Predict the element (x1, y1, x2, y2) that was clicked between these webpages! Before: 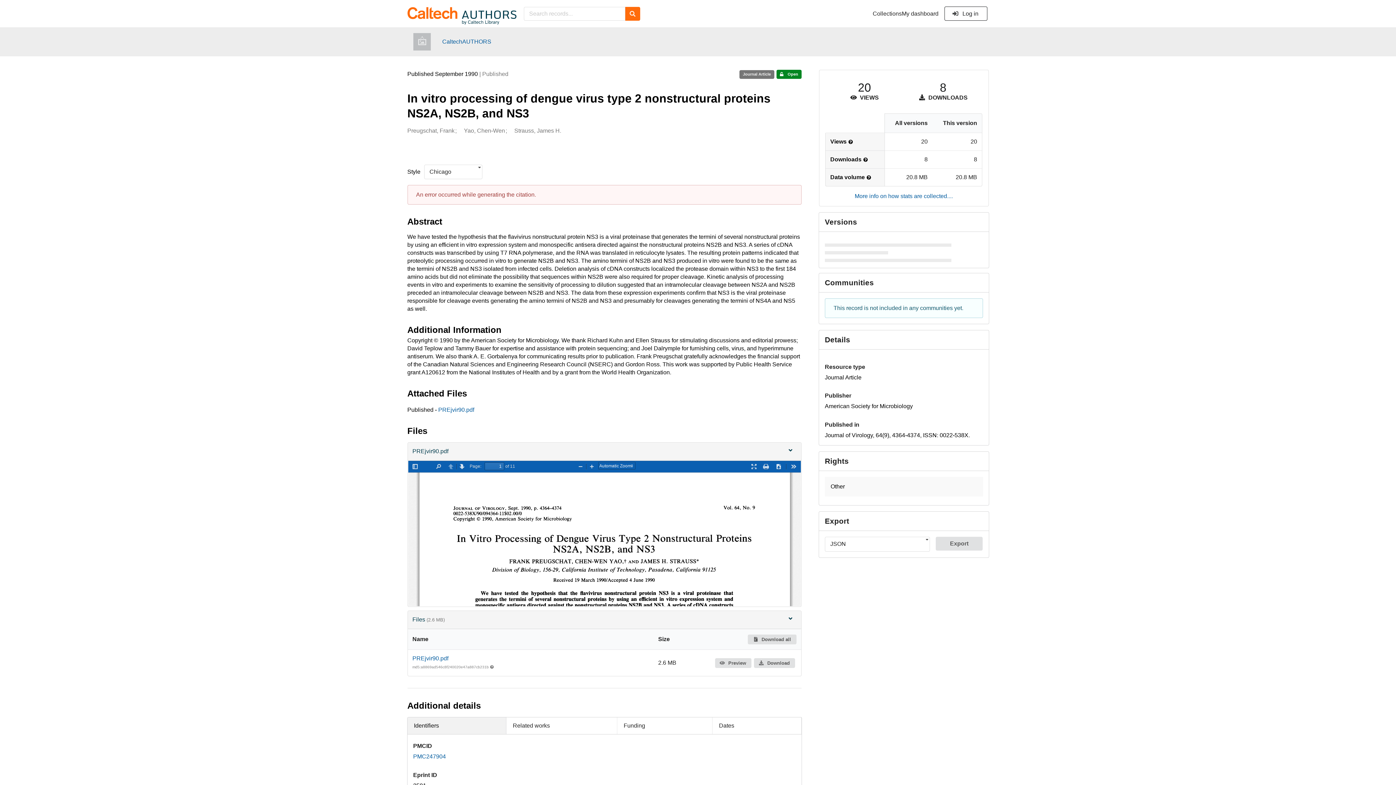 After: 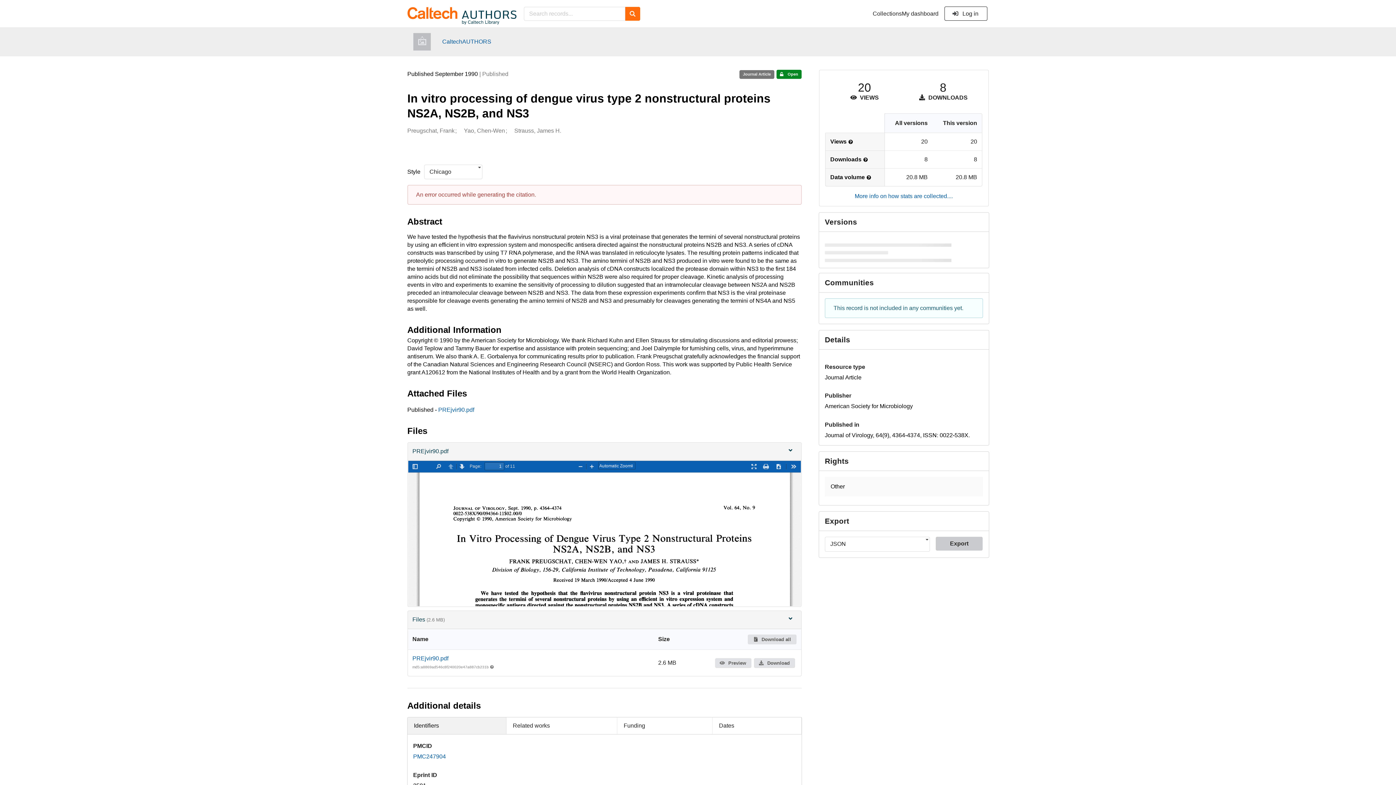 Action: label: Export bbox: (935, 537, 983, 550)